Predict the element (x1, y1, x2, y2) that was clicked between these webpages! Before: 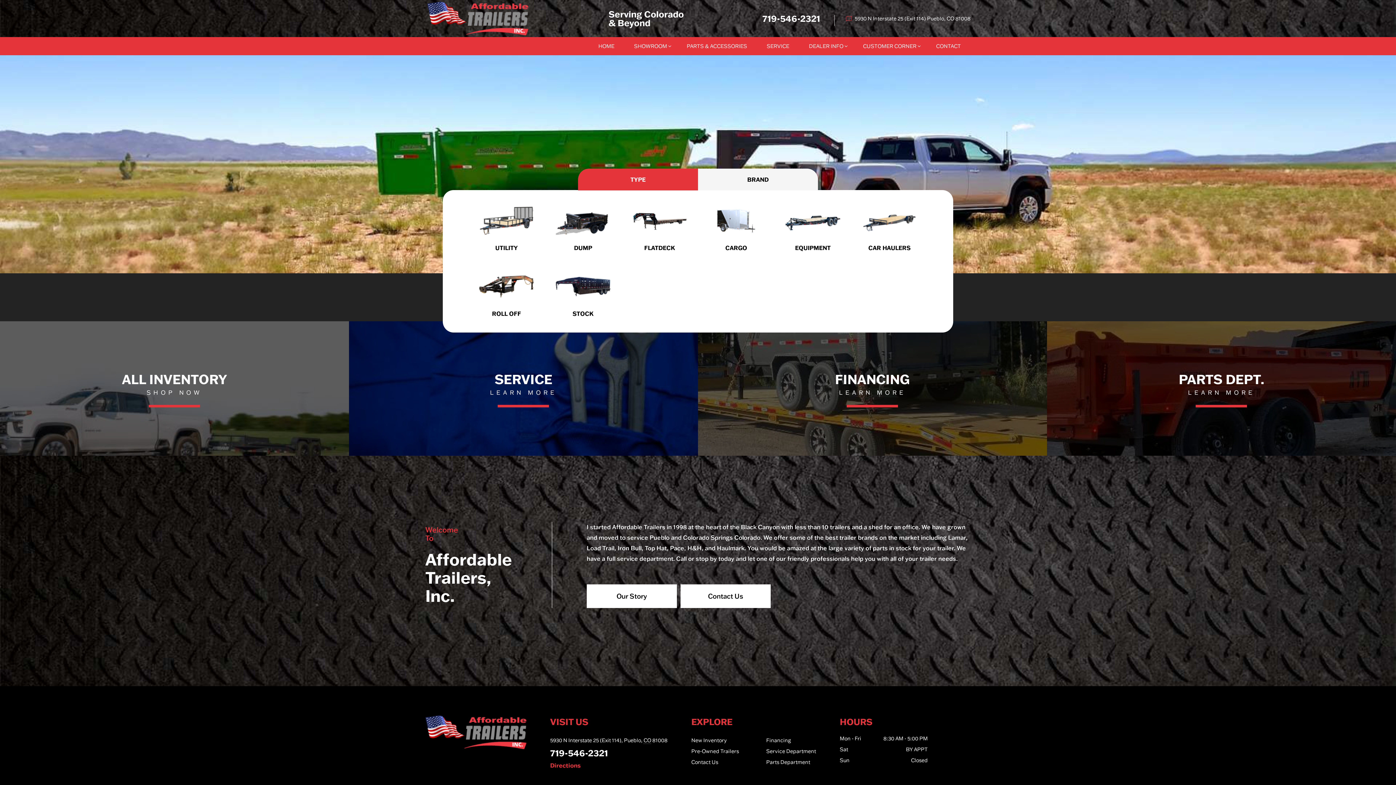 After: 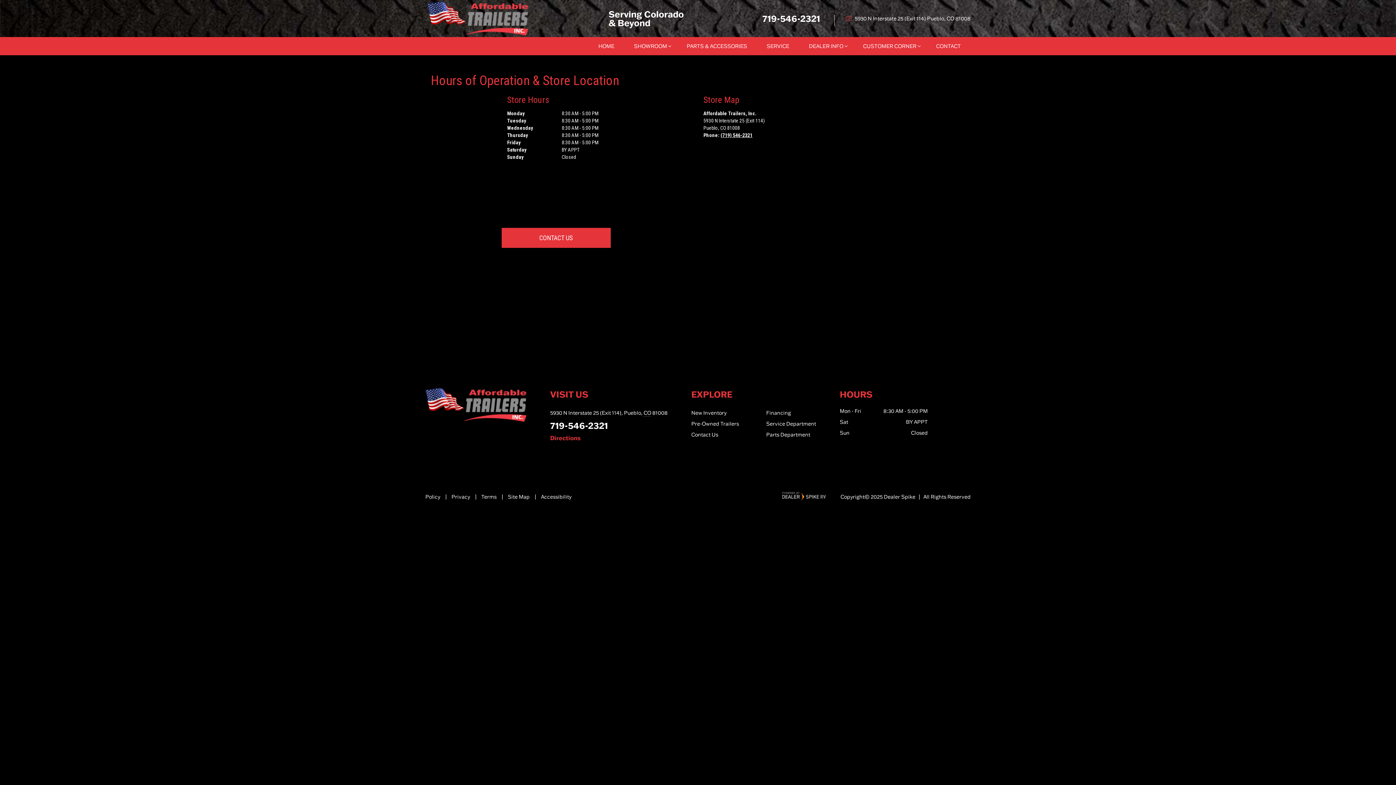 Action: label: 5930 N Interstate 25 (Exit 114) Pueblo, CO 81008 bbox: (846, 15, 970, 21)